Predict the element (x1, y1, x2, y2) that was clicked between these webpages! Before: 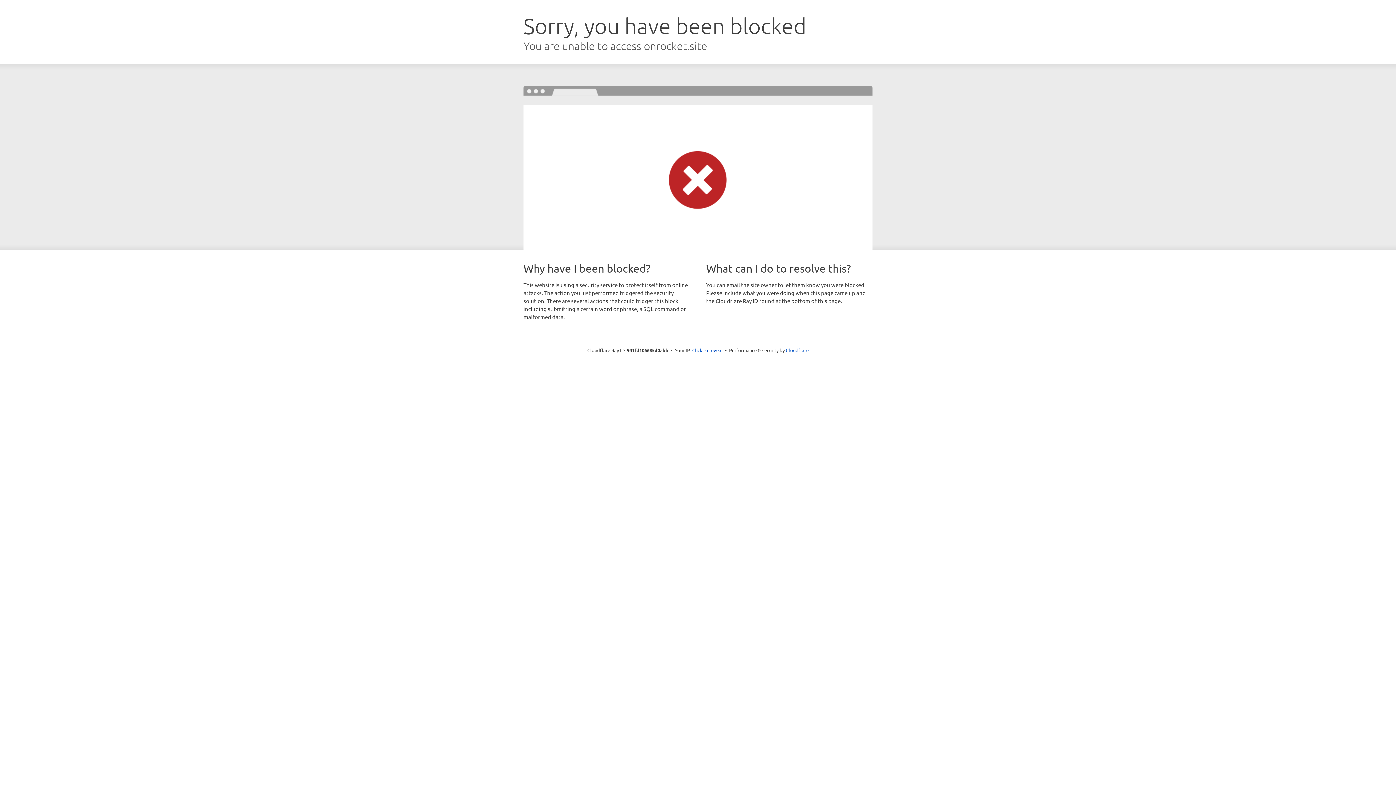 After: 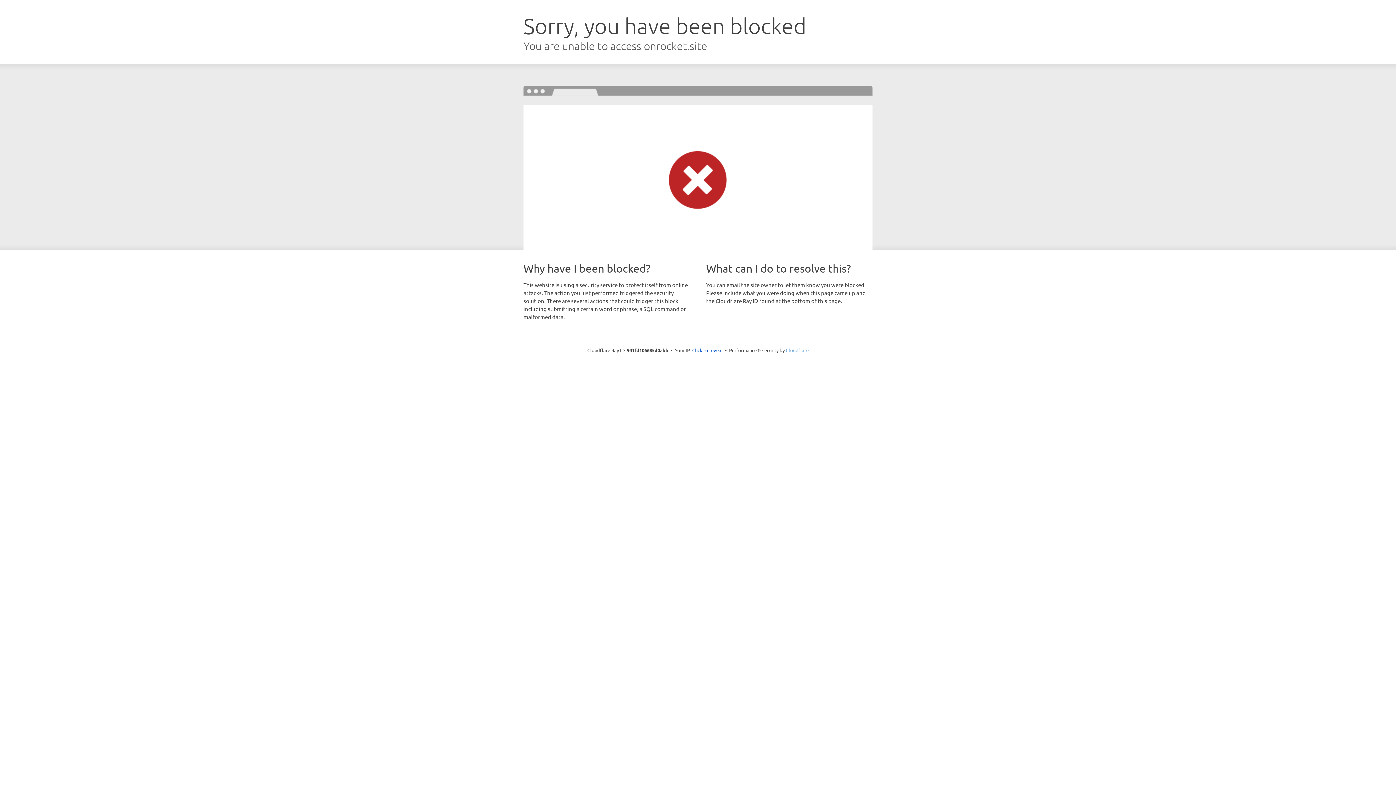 Action: bbox: (786, 347, 808, 353) label: Cloudflare